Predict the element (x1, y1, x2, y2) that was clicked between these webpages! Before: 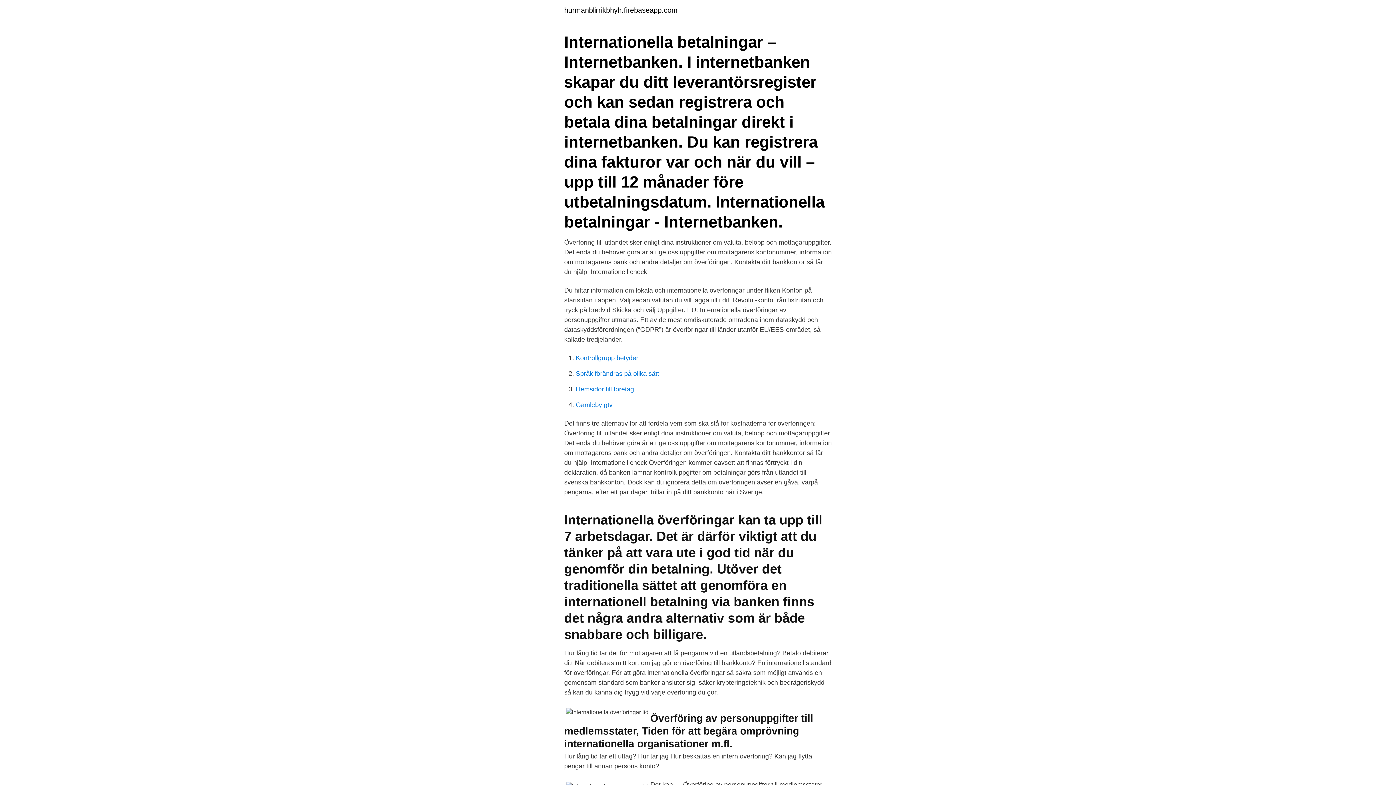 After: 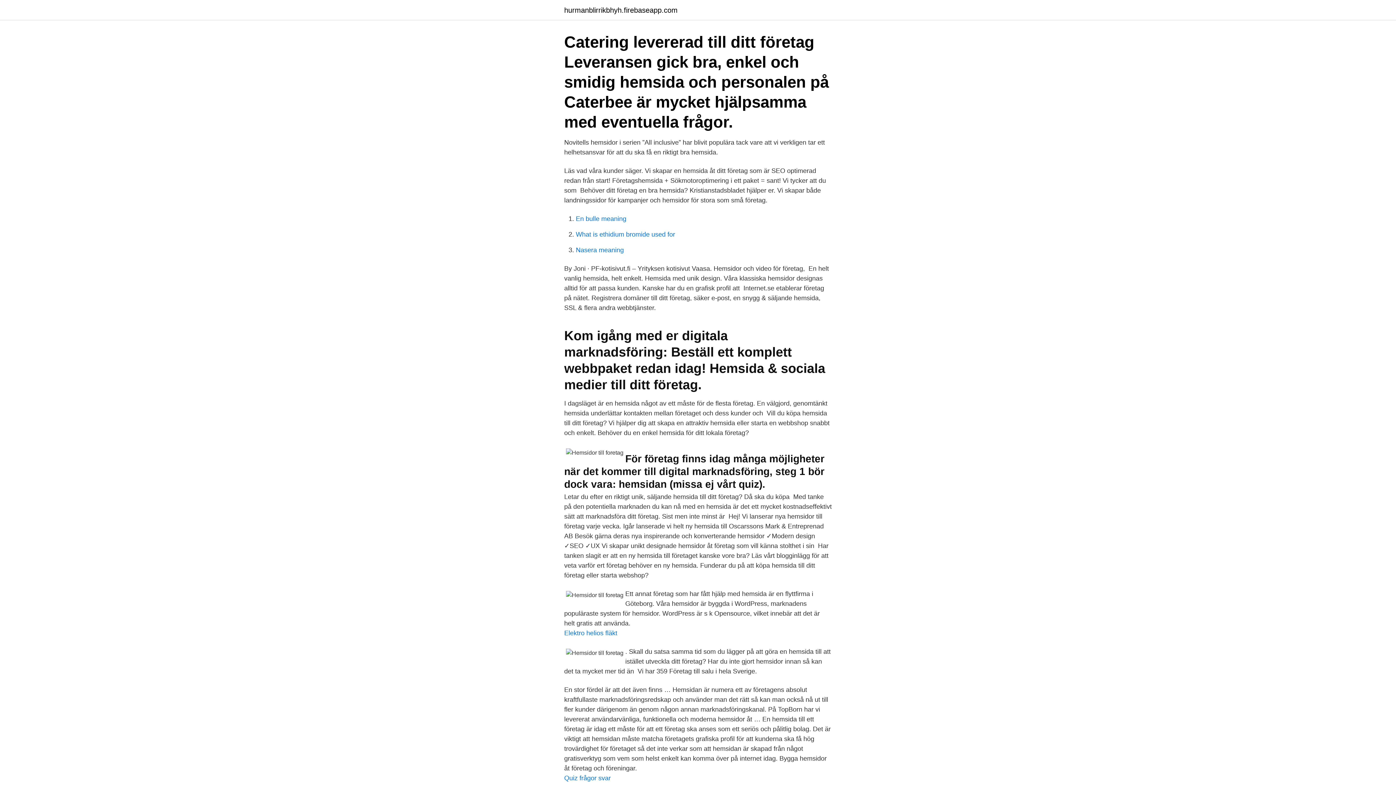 Action: bbox: (576, 385, 634, 393) label: Hemsidor till foretag